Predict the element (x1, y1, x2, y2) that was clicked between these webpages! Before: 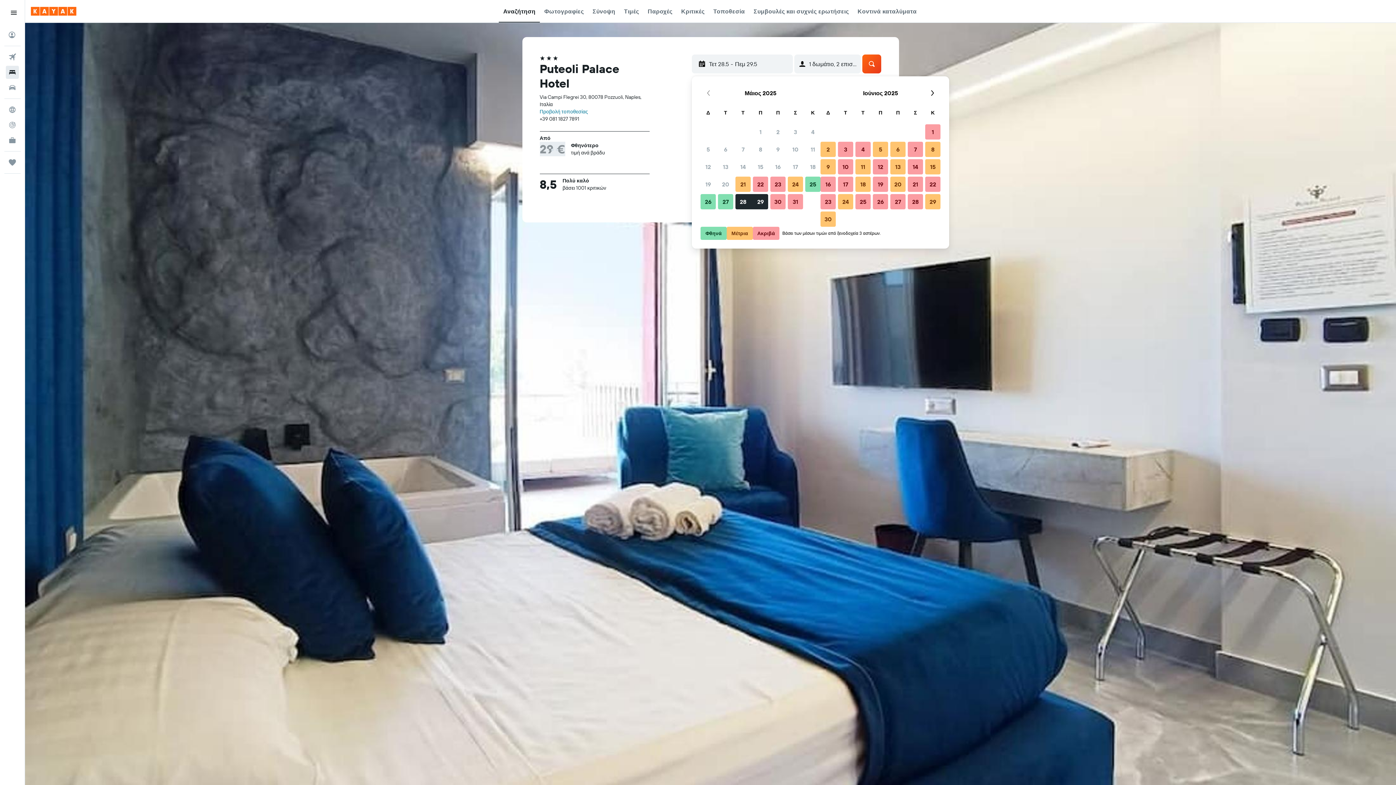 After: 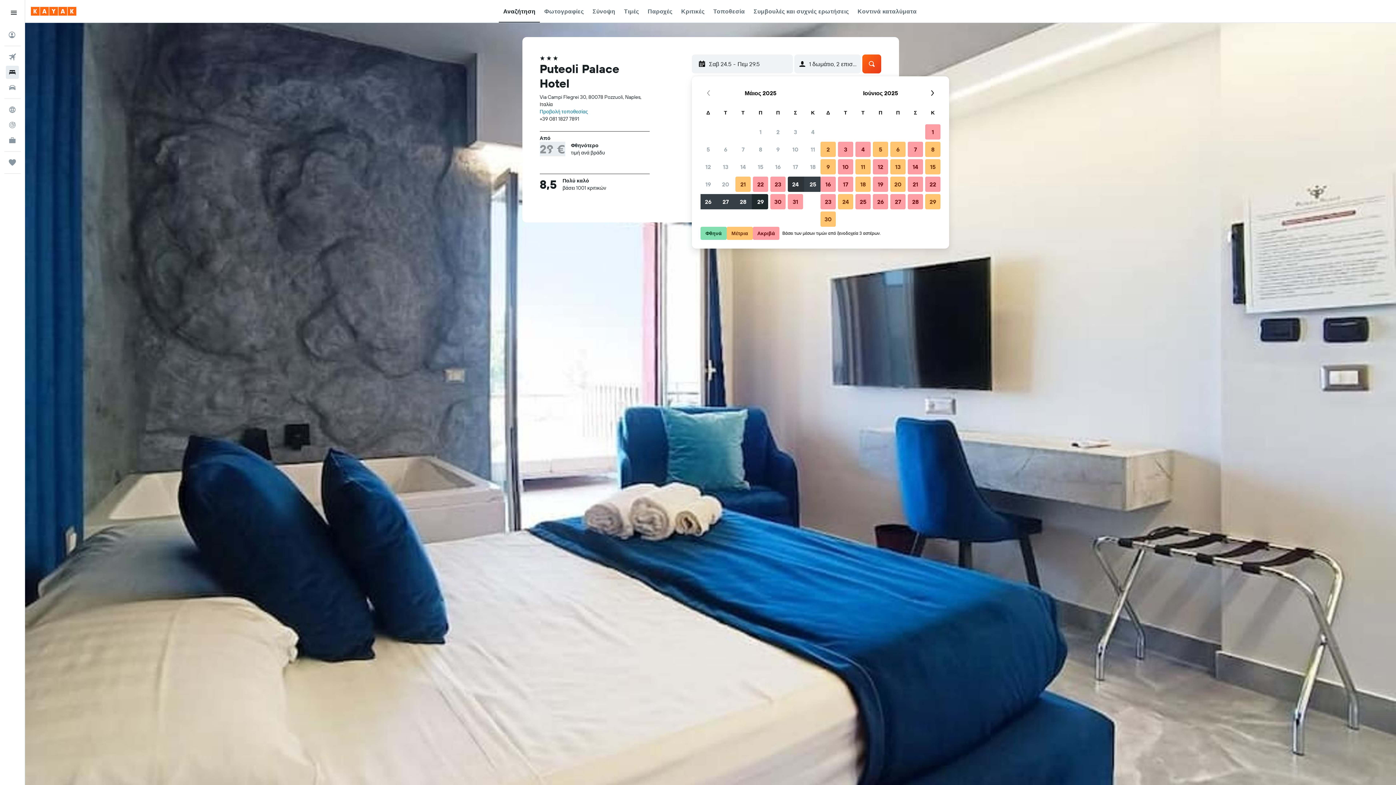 Action: label: 24 Μαΐου 2025 Μέτρια bbox: (786, 175, 804, 193)